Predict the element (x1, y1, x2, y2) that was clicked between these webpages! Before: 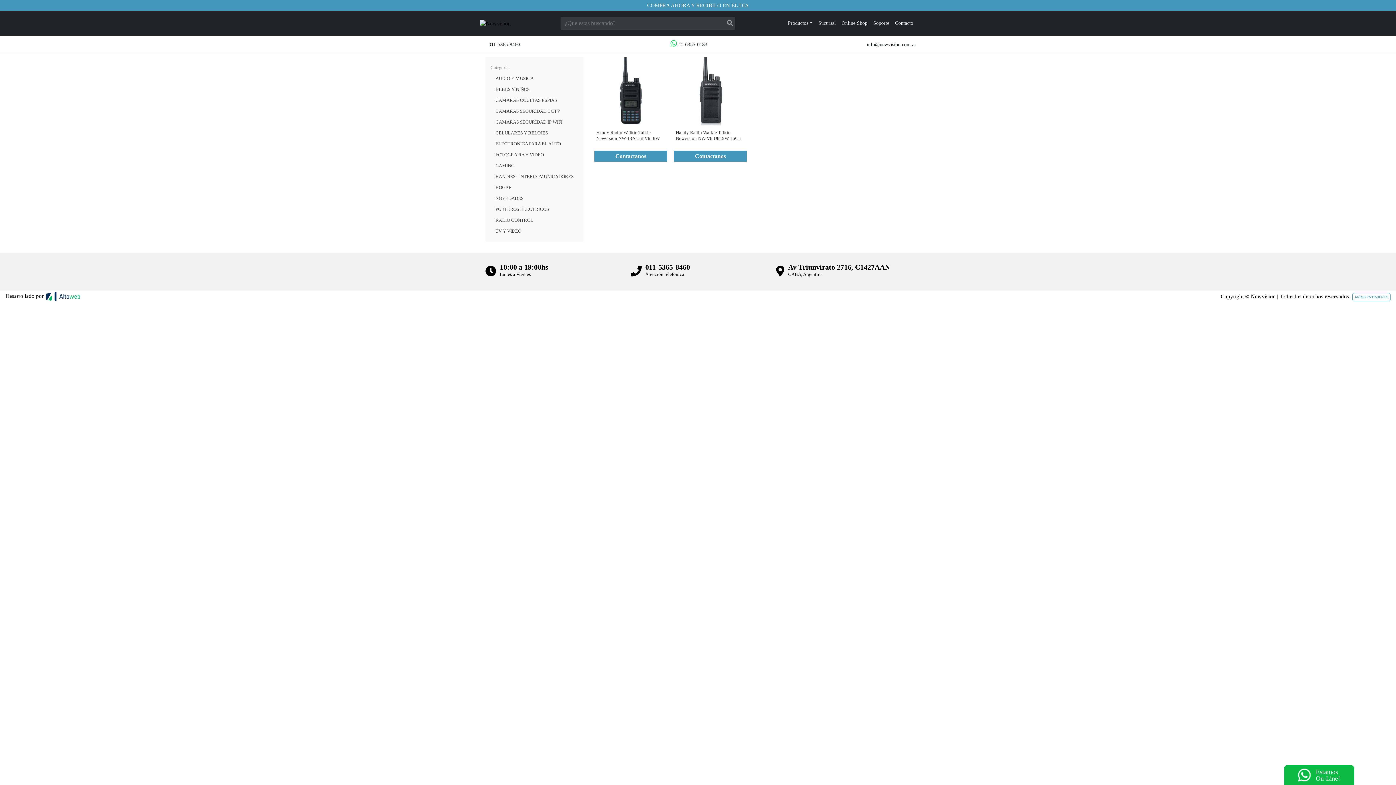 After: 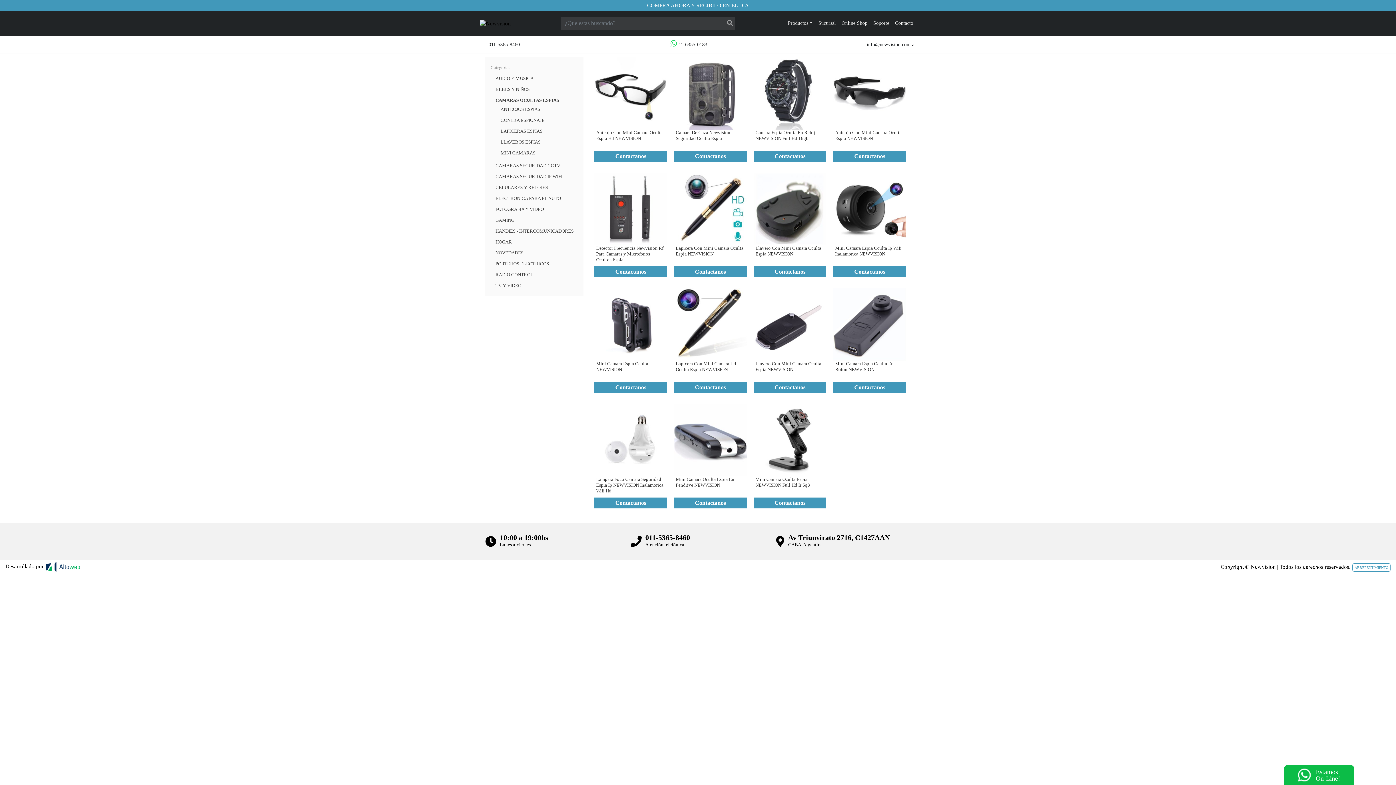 Action: bbox: (495, 96, 557, 104) label: CAMARAS OCULTAS ESPIAS